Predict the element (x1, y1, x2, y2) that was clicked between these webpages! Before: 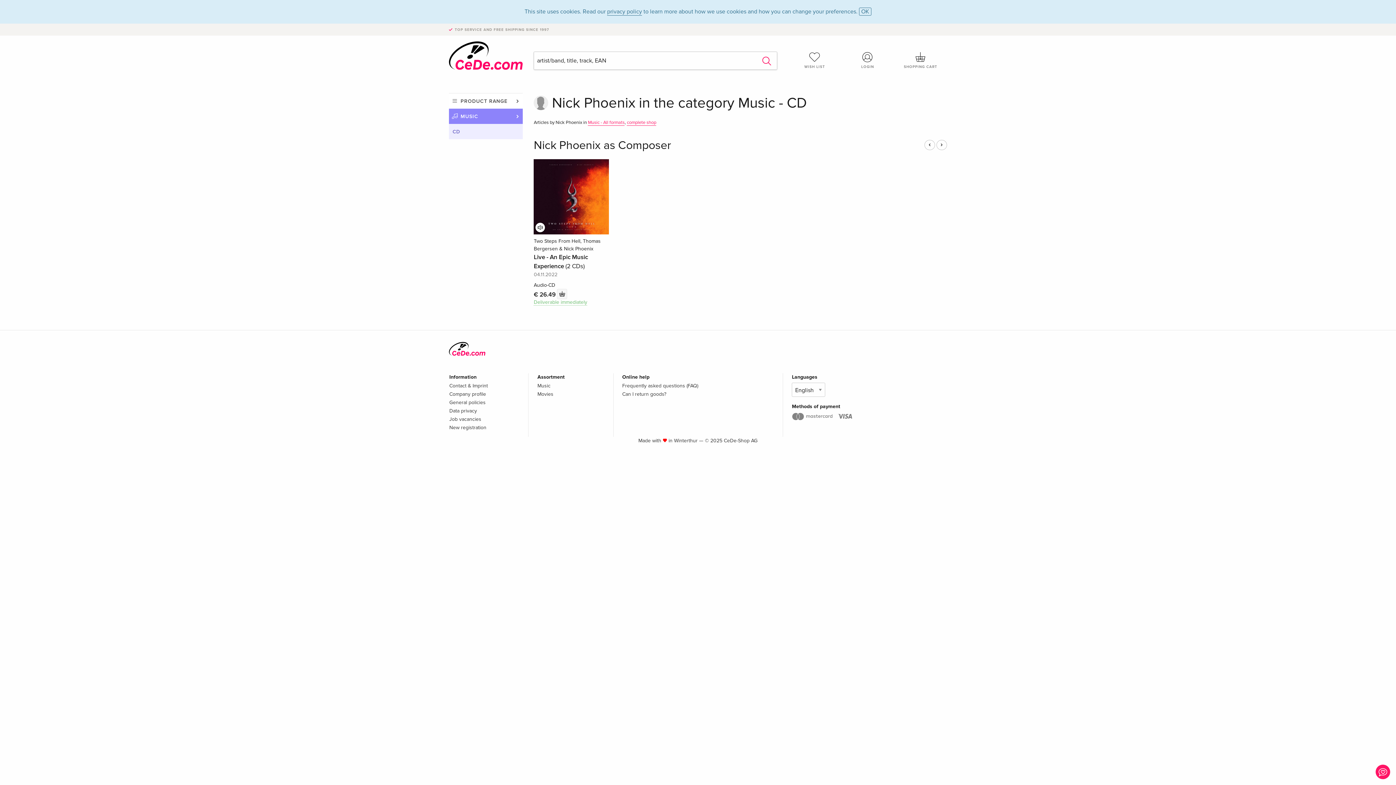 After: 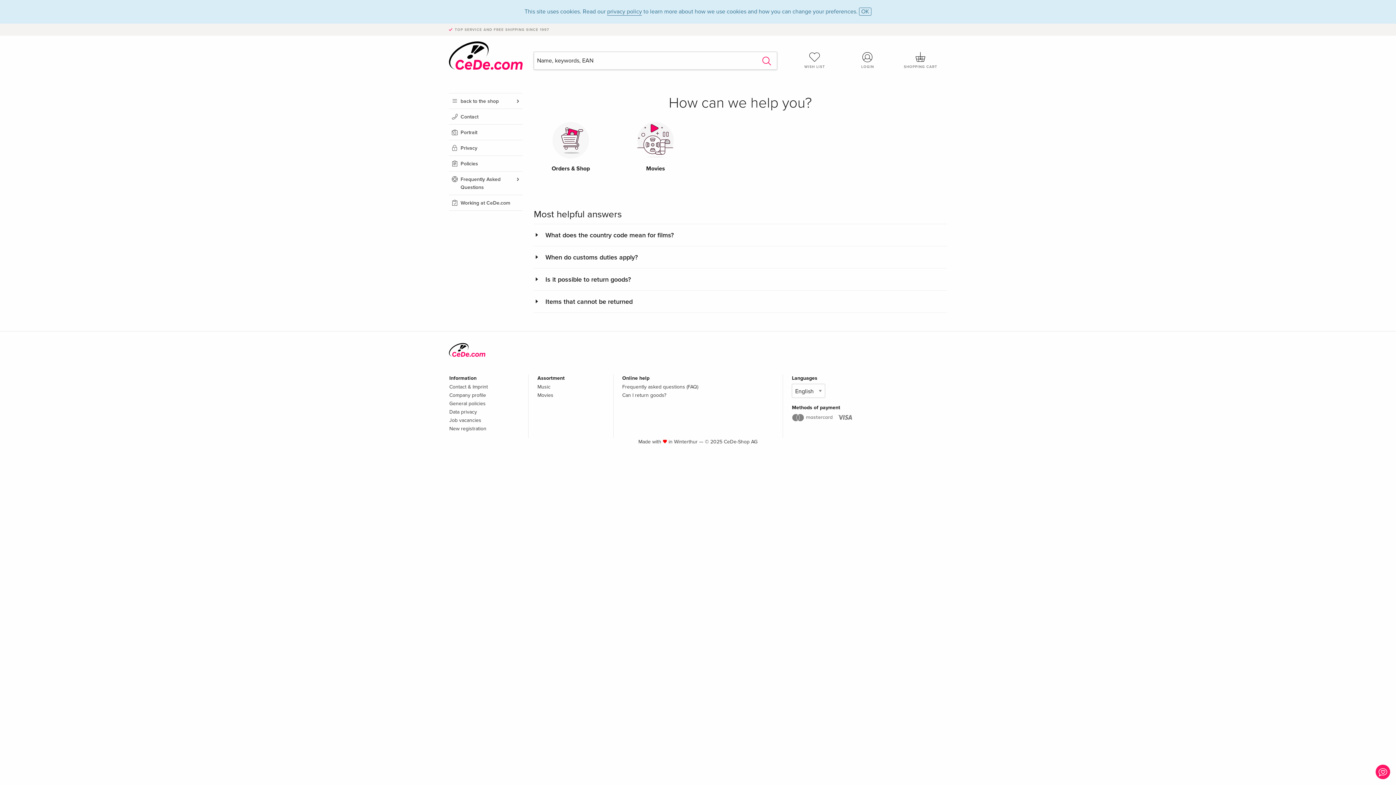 Action: bbox: (622, 383, 698, 389) label: Frequently asked questions (FAQ)